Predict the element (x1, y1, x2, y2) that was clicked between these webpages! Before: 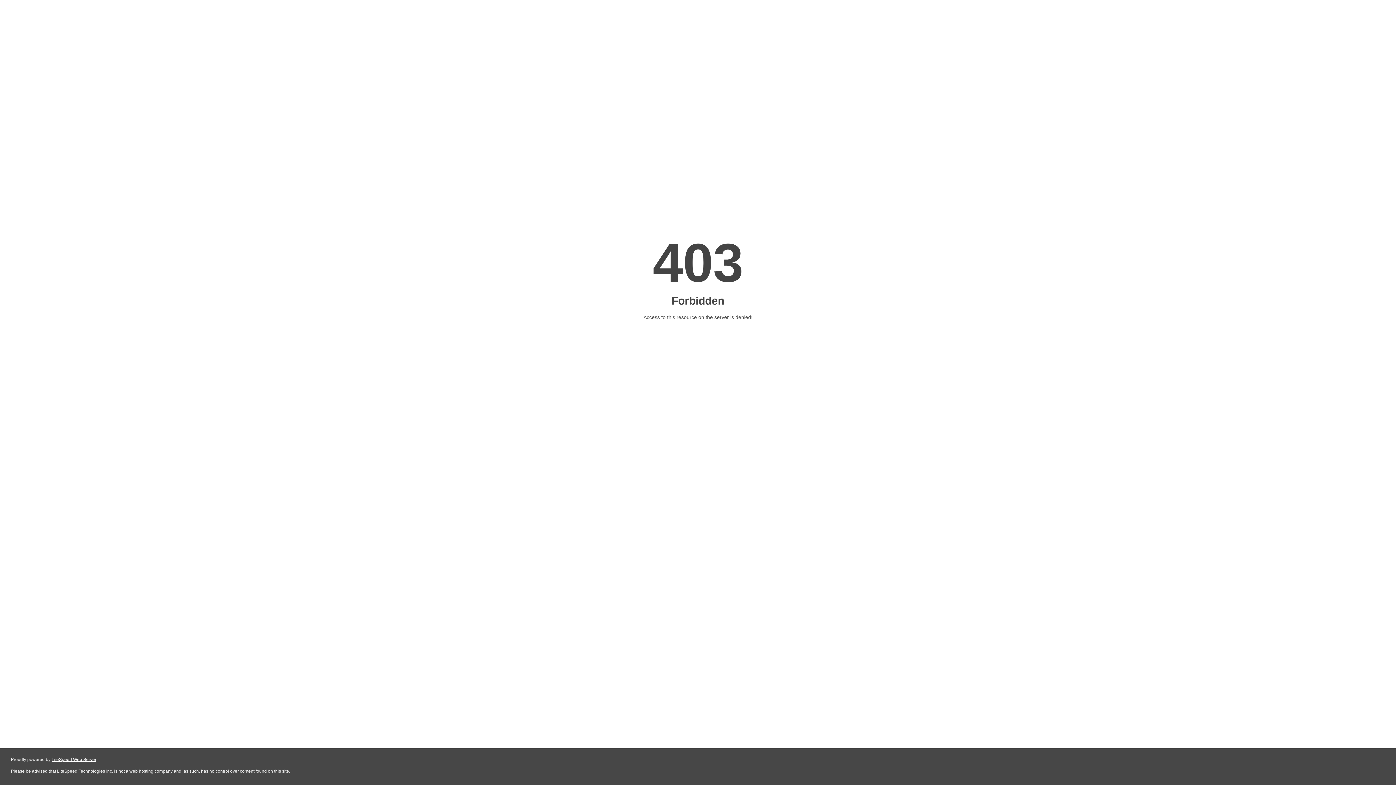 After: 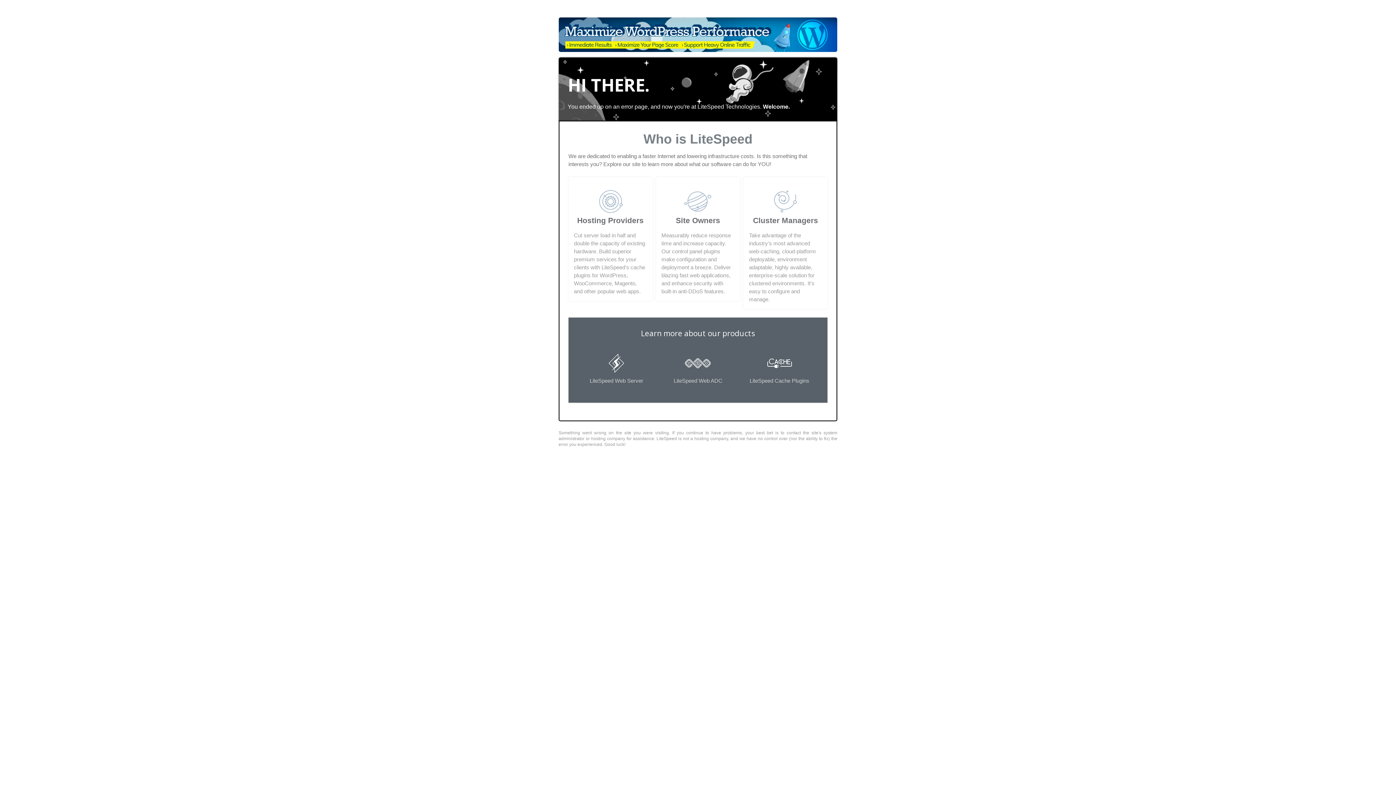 Action: bbox: (51, 757, 96, 762) label: LiteSpeed Web Server